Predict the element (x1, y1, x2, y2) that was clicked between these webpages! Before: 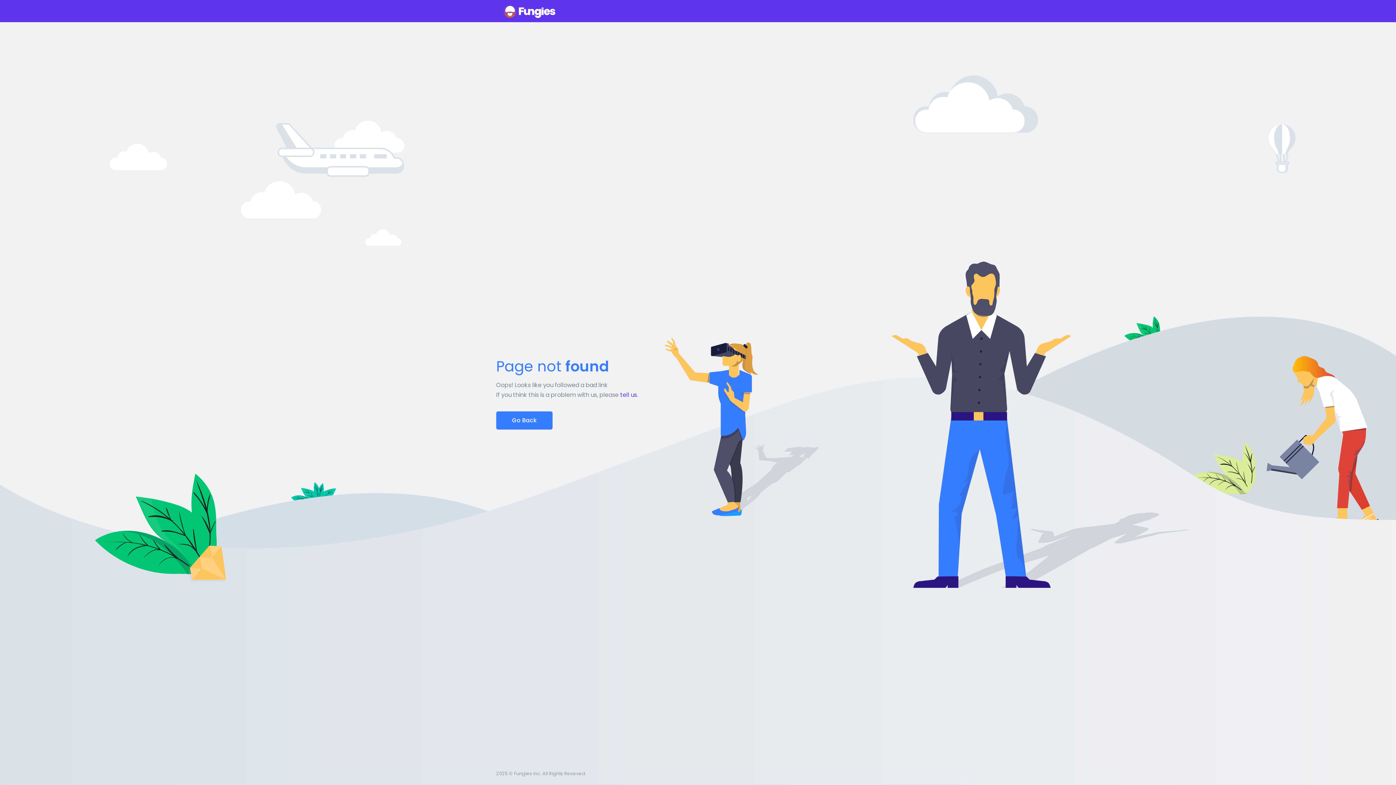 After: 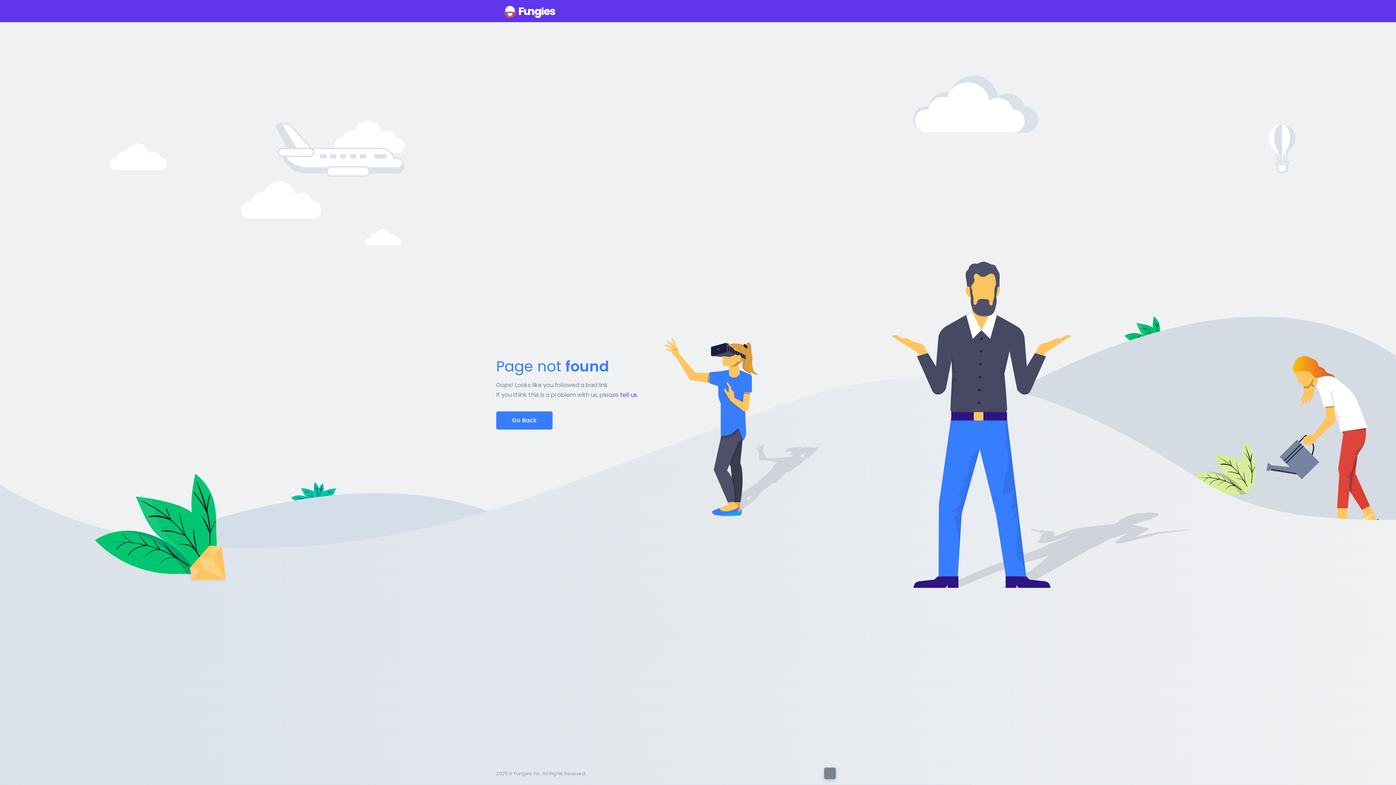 Action: bbox: (824, 768, 836, 779)